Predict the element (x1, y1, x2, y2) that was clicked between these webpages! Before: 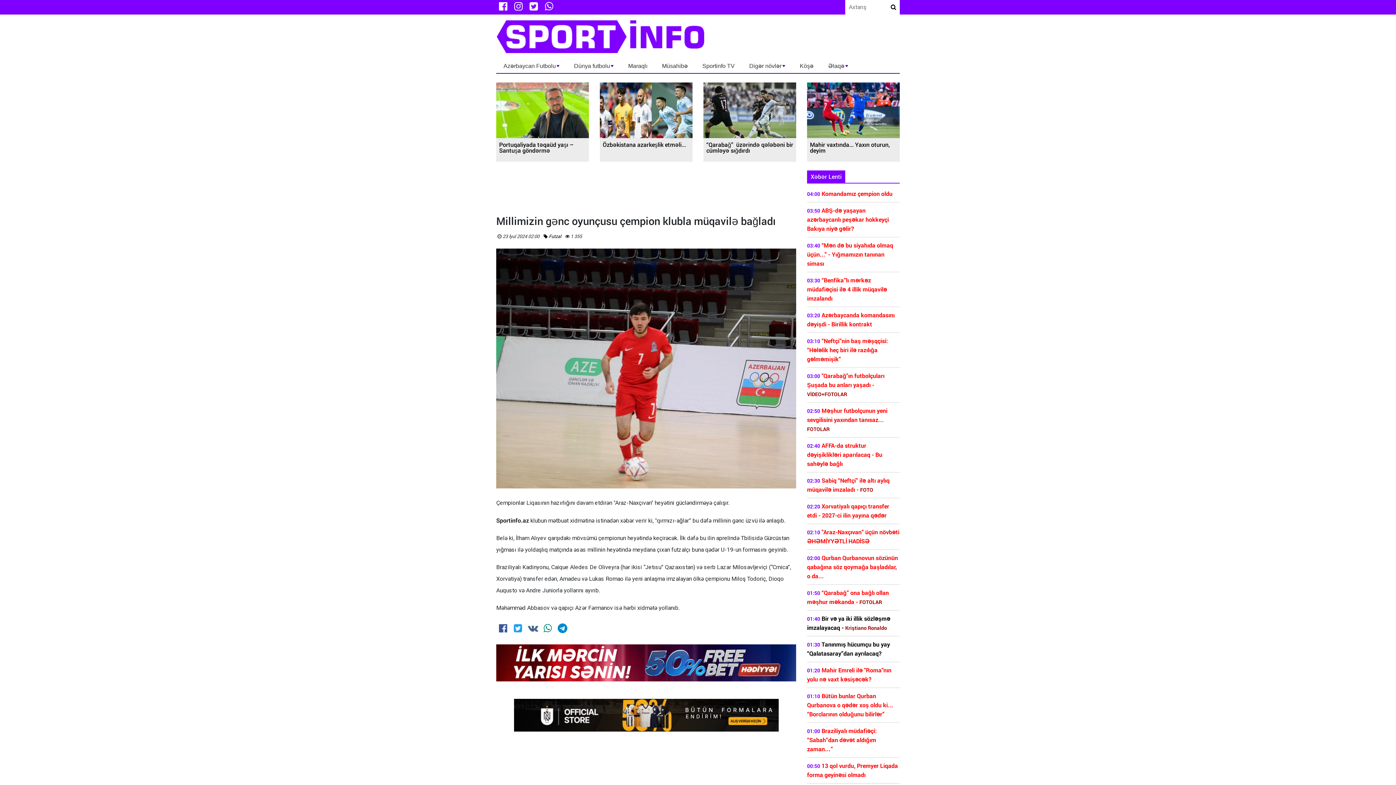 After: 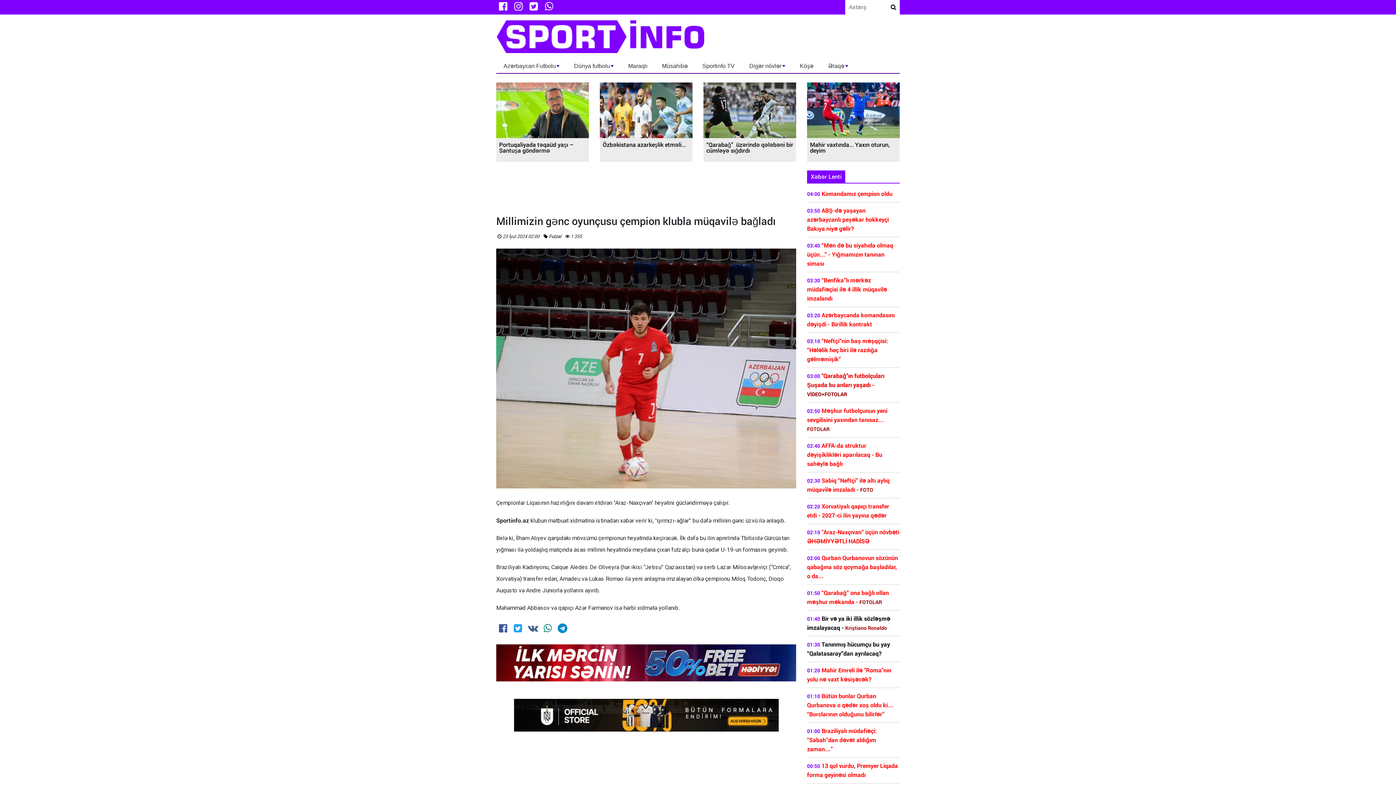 Action: label: "Qarabağ"ın futbolçuları Şuşada bu anları yaşadı - VİDEO+FOTOLAR bbox: (807, 372, 884, 397)